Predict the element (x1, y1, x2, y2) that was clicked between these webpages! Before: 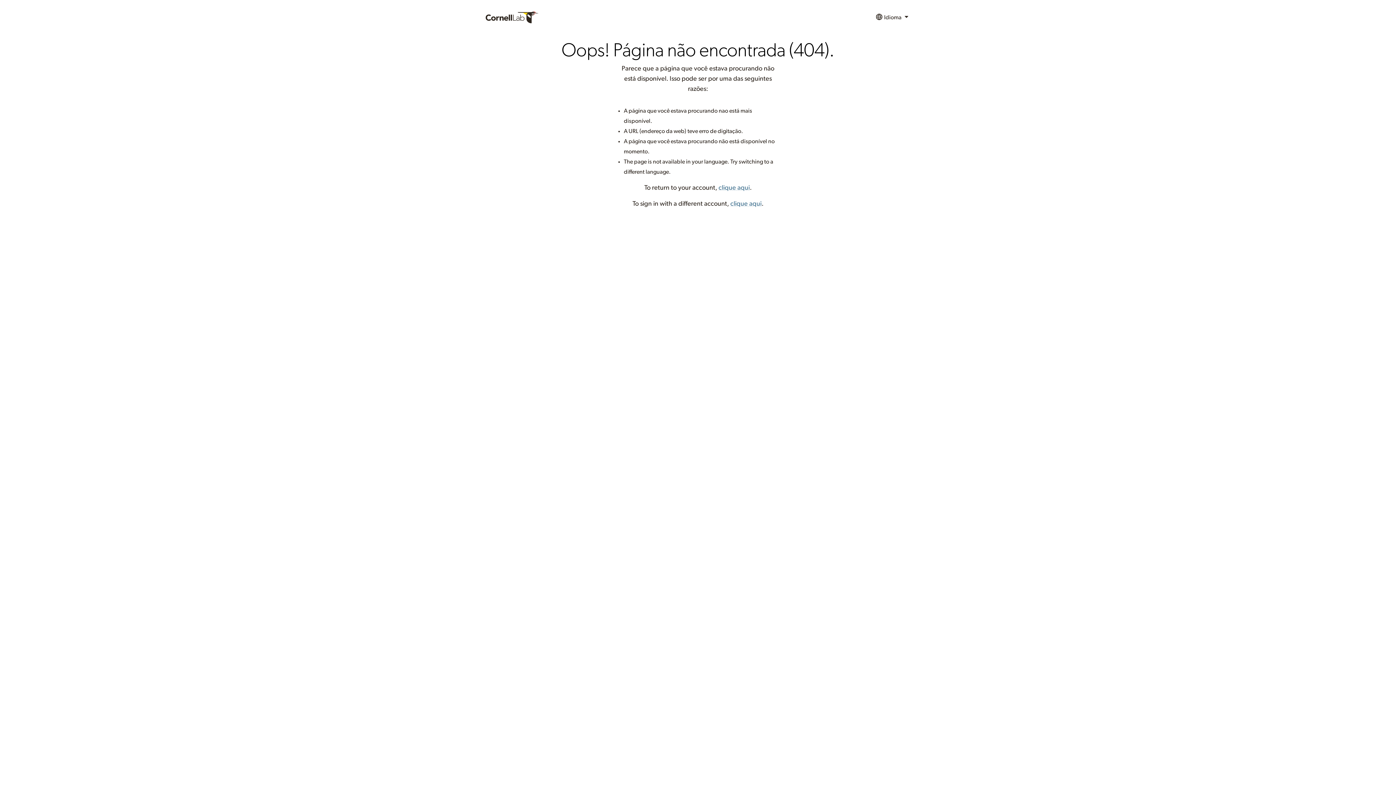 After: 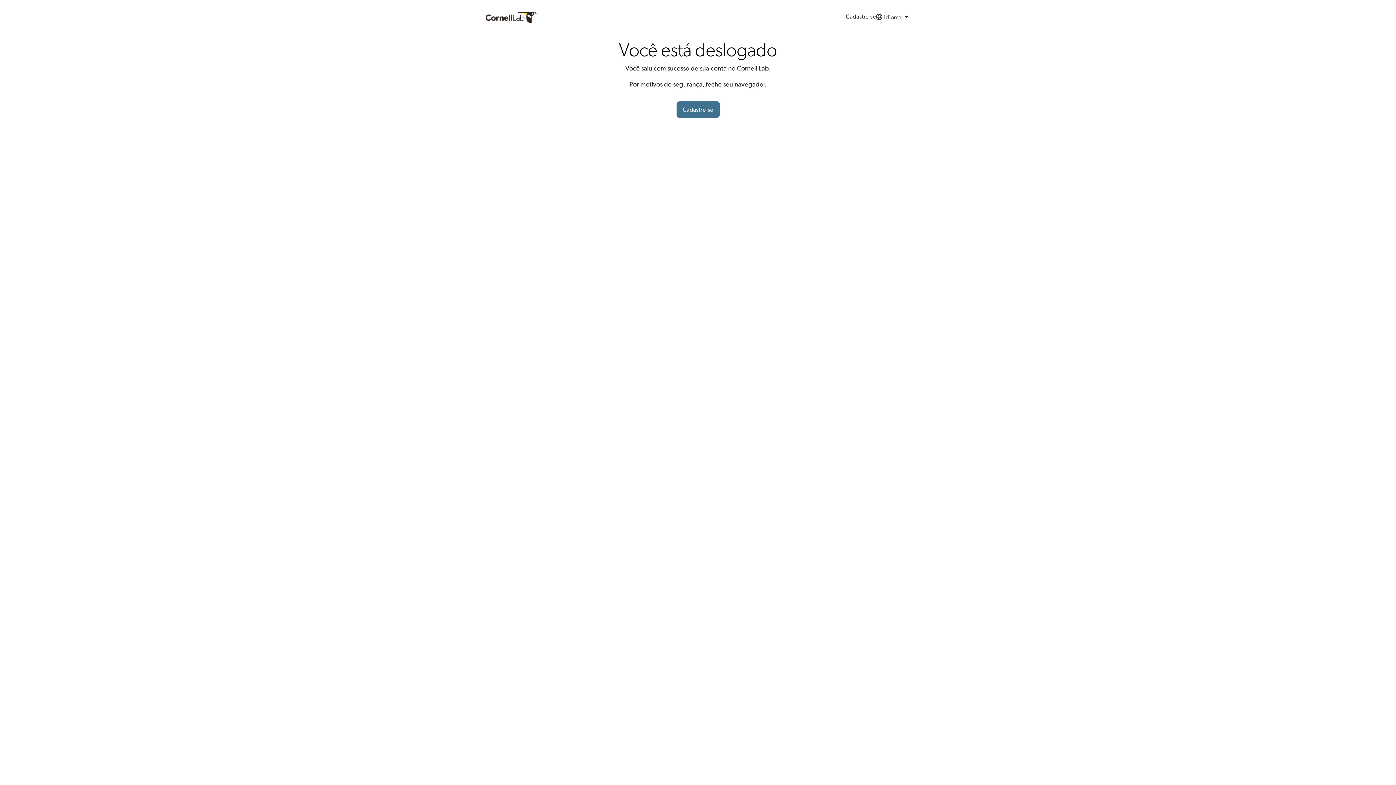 Action: label: clique aqui bbox: (730, 200, 761, 207)